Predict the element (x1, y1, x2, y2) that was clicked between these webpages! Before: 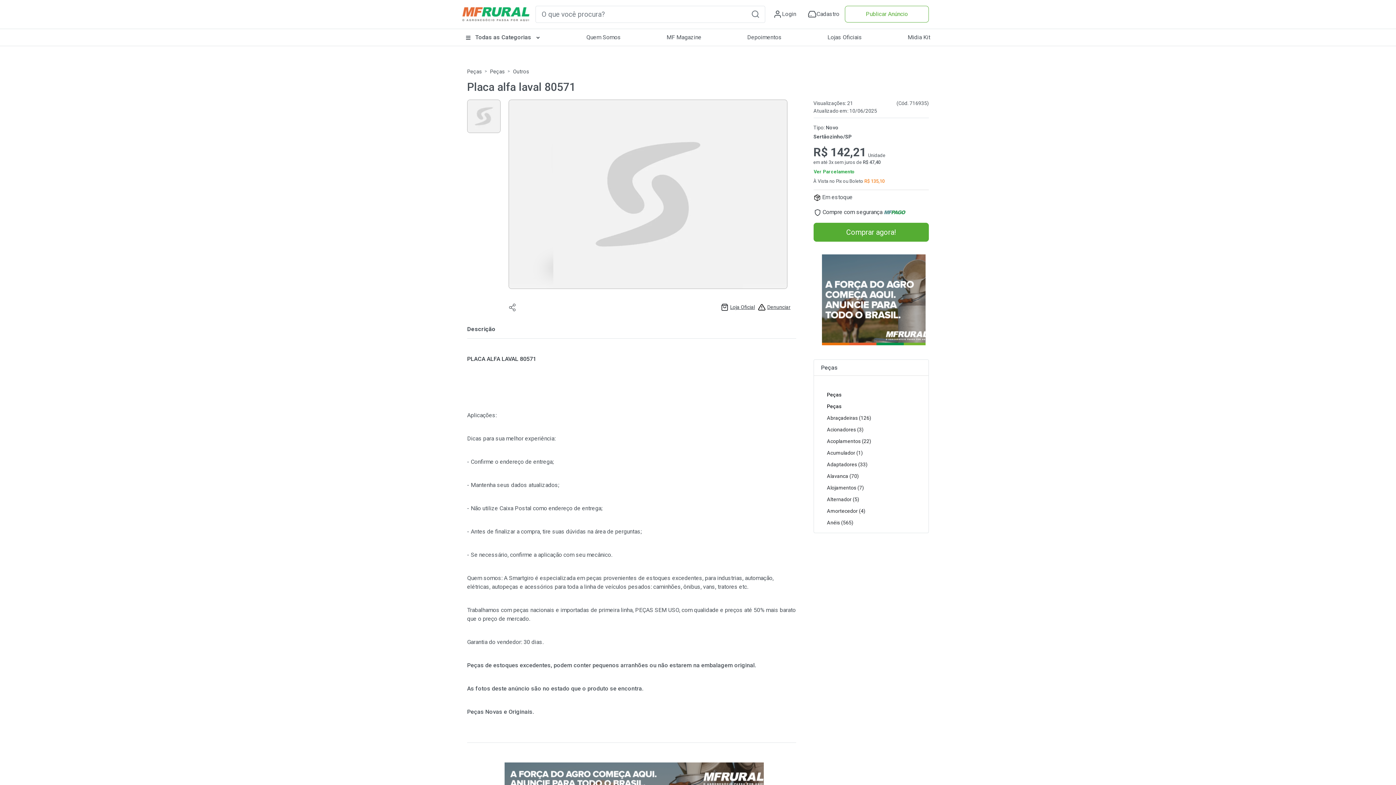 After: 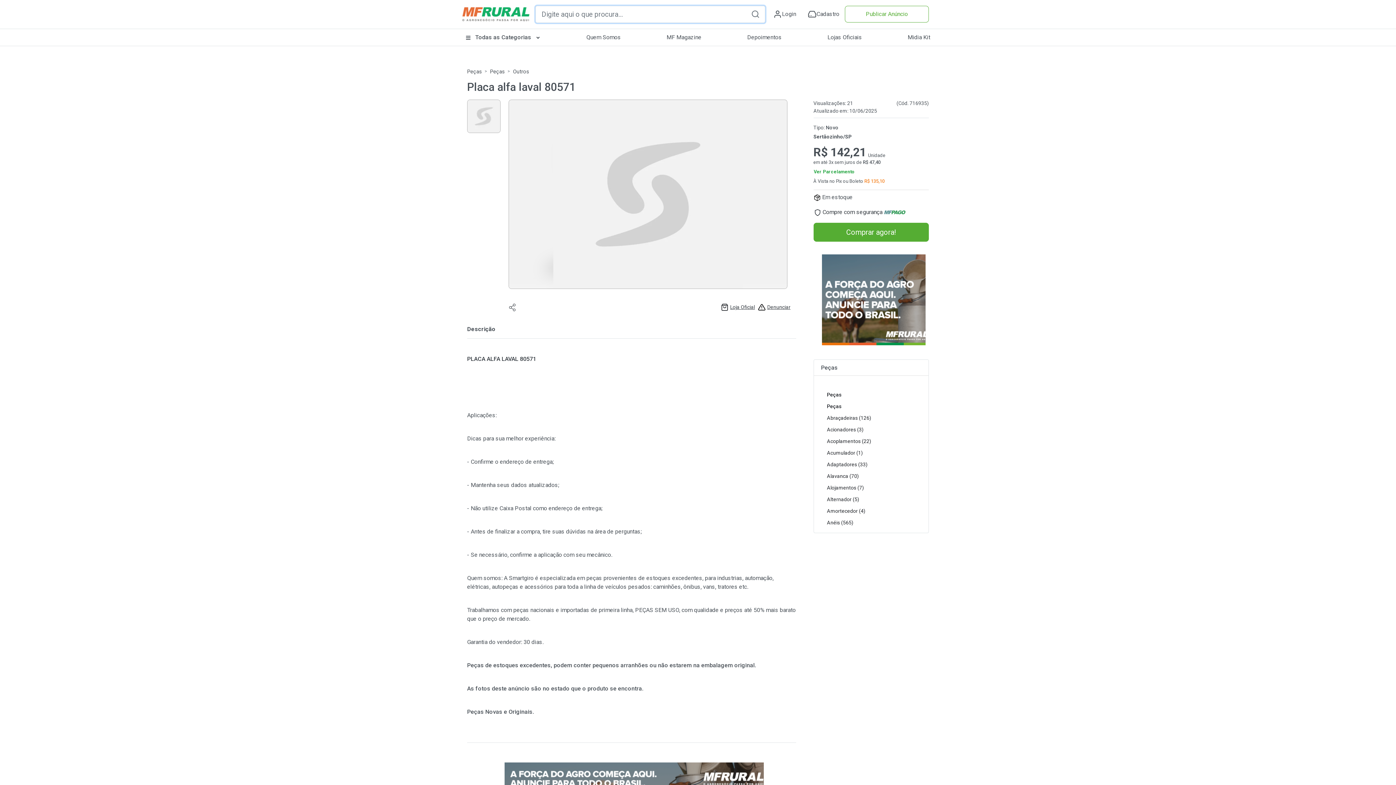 Action: bbox: (745, 5, 765, 22) label: Pesquisa